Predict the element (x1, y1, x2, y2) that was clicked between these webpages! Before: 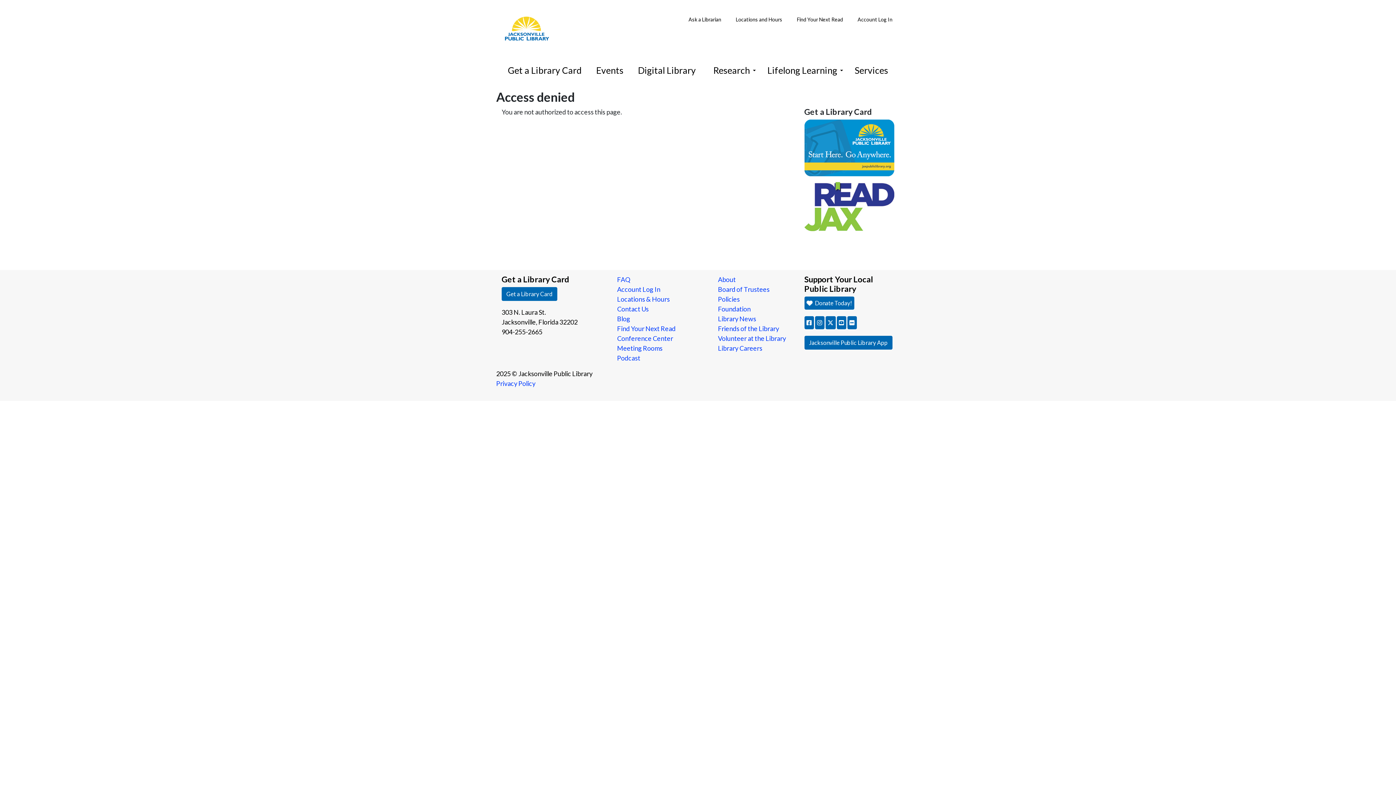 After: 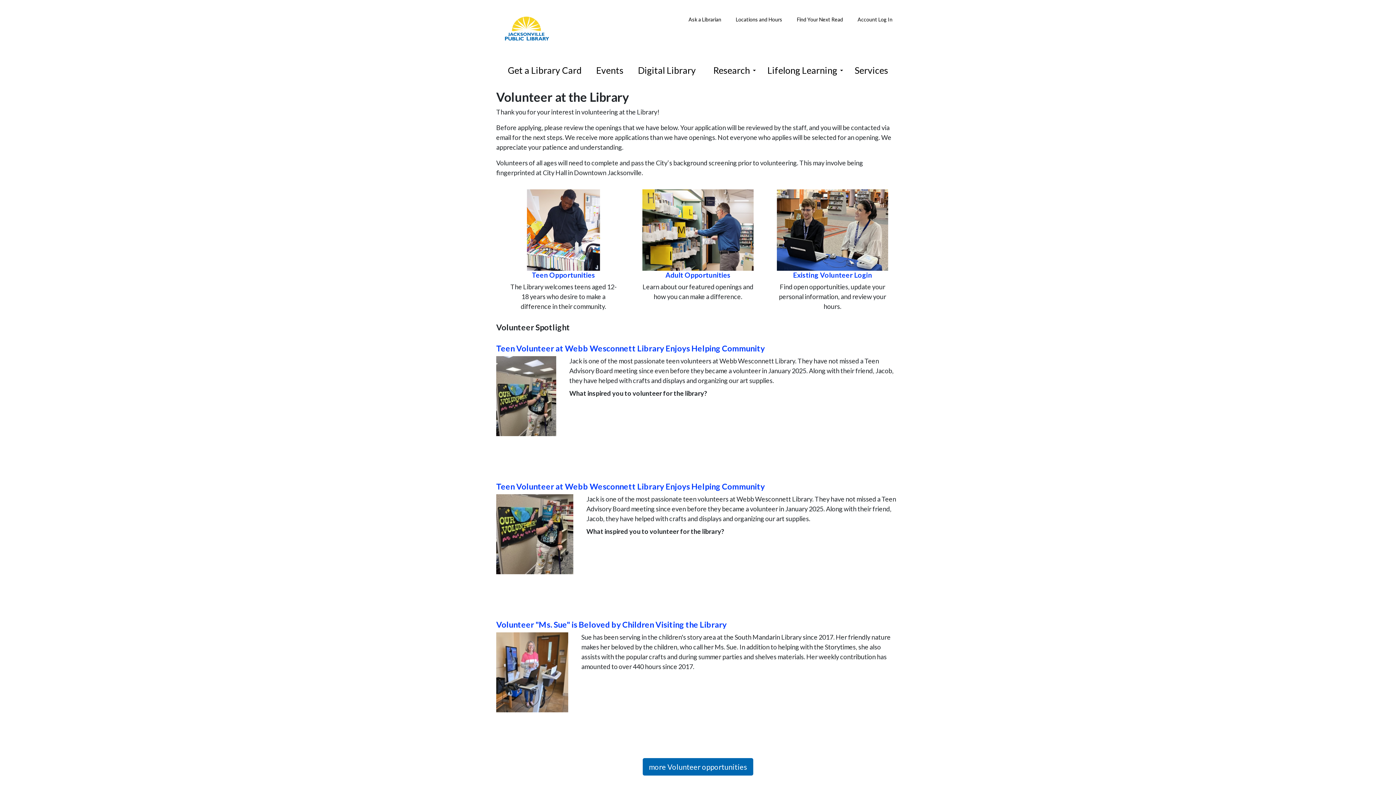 Action: bbox: (718, 334, 786, 342) label: Volunteer at the Library